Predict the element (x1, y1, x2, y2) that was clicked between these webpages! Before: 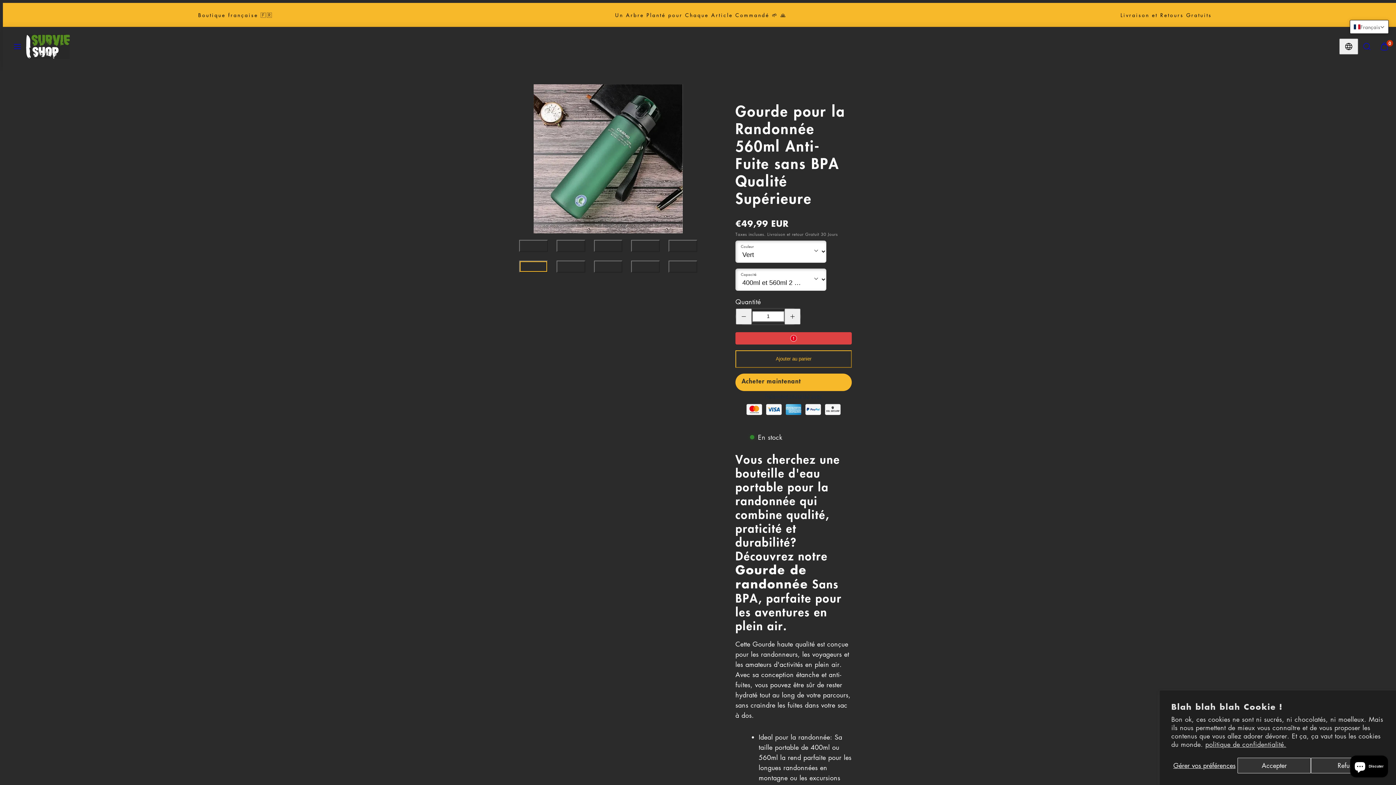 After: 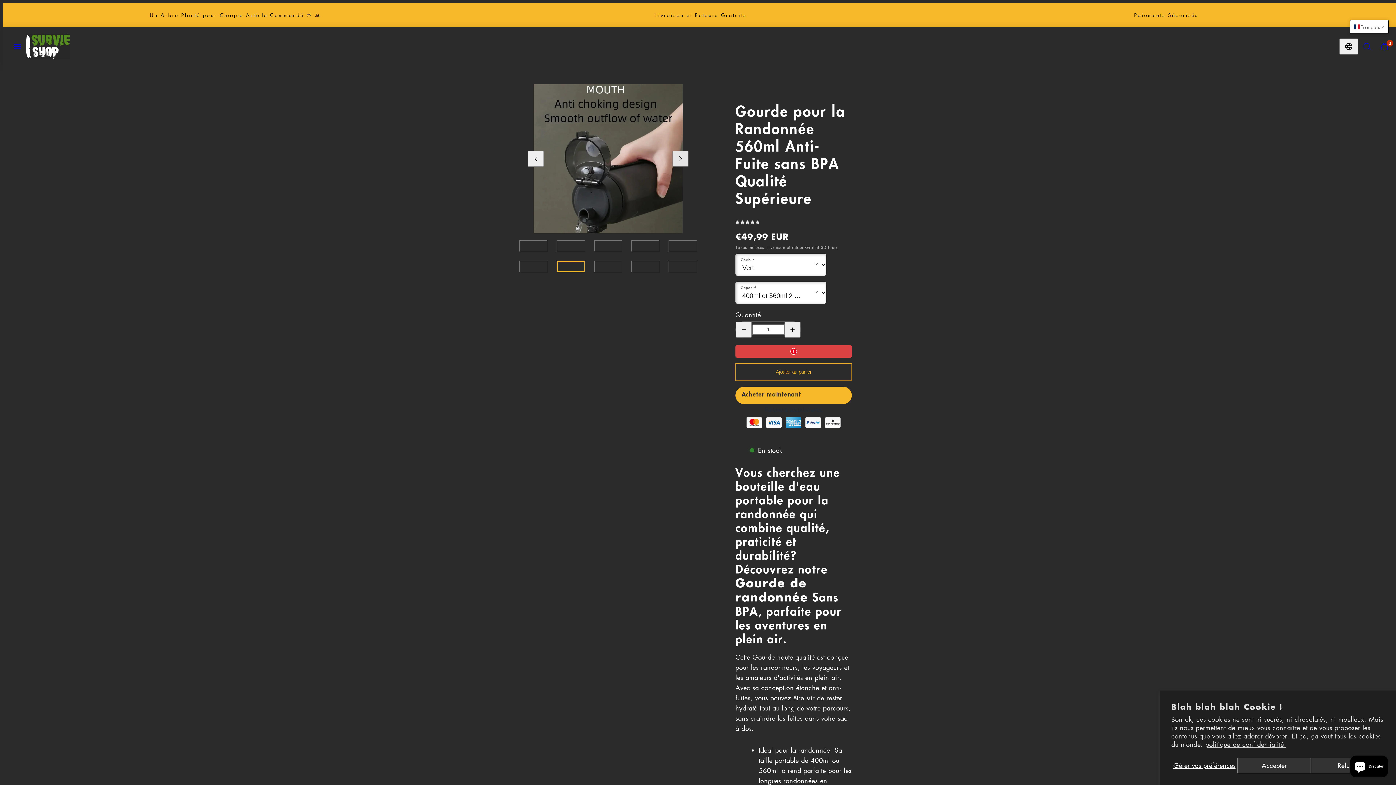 Action: bbox: (669, 151, 684, 166) label: Faire glisser vers la droite